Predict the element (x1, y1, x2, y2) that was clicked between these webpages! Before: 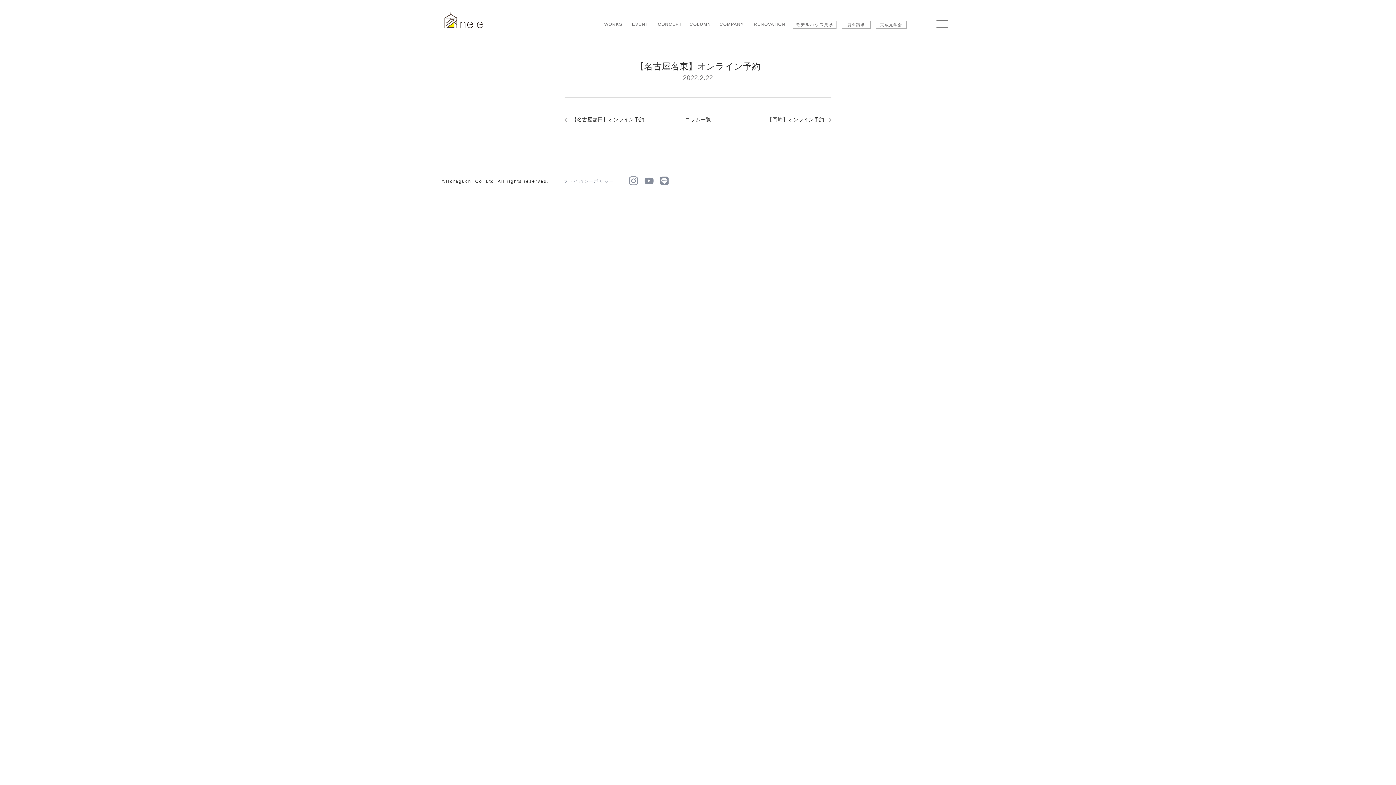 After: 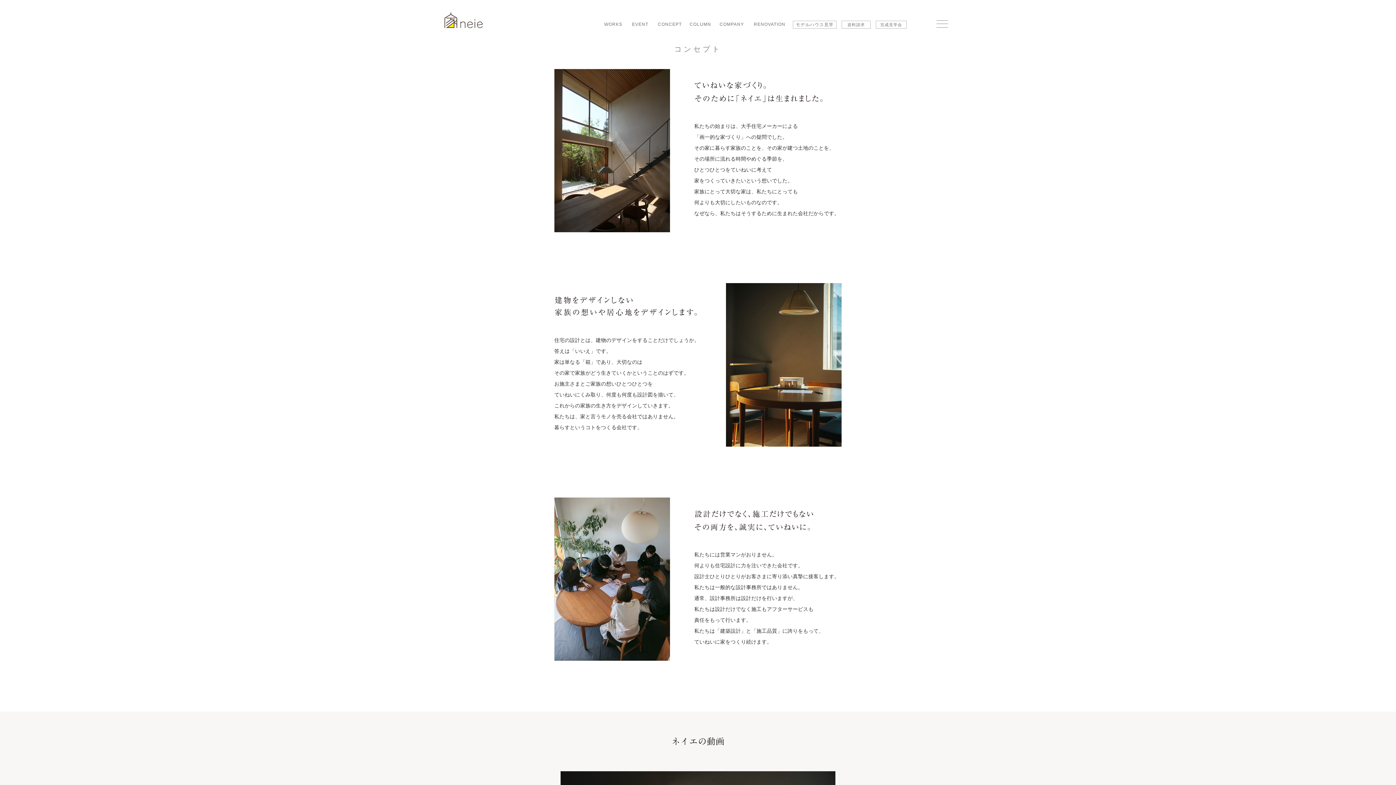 Action: label: CONCEPT bbox: (658, 21, 682, 26)